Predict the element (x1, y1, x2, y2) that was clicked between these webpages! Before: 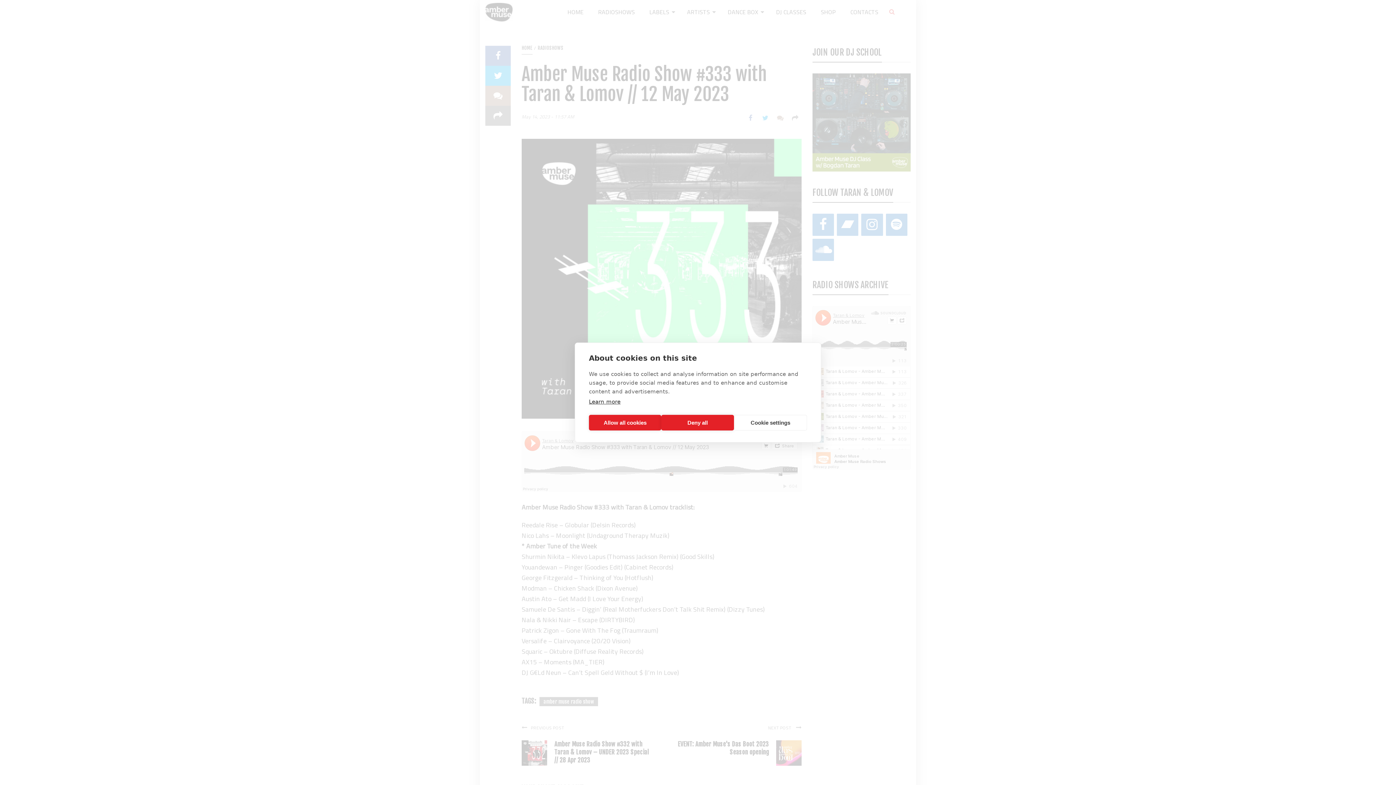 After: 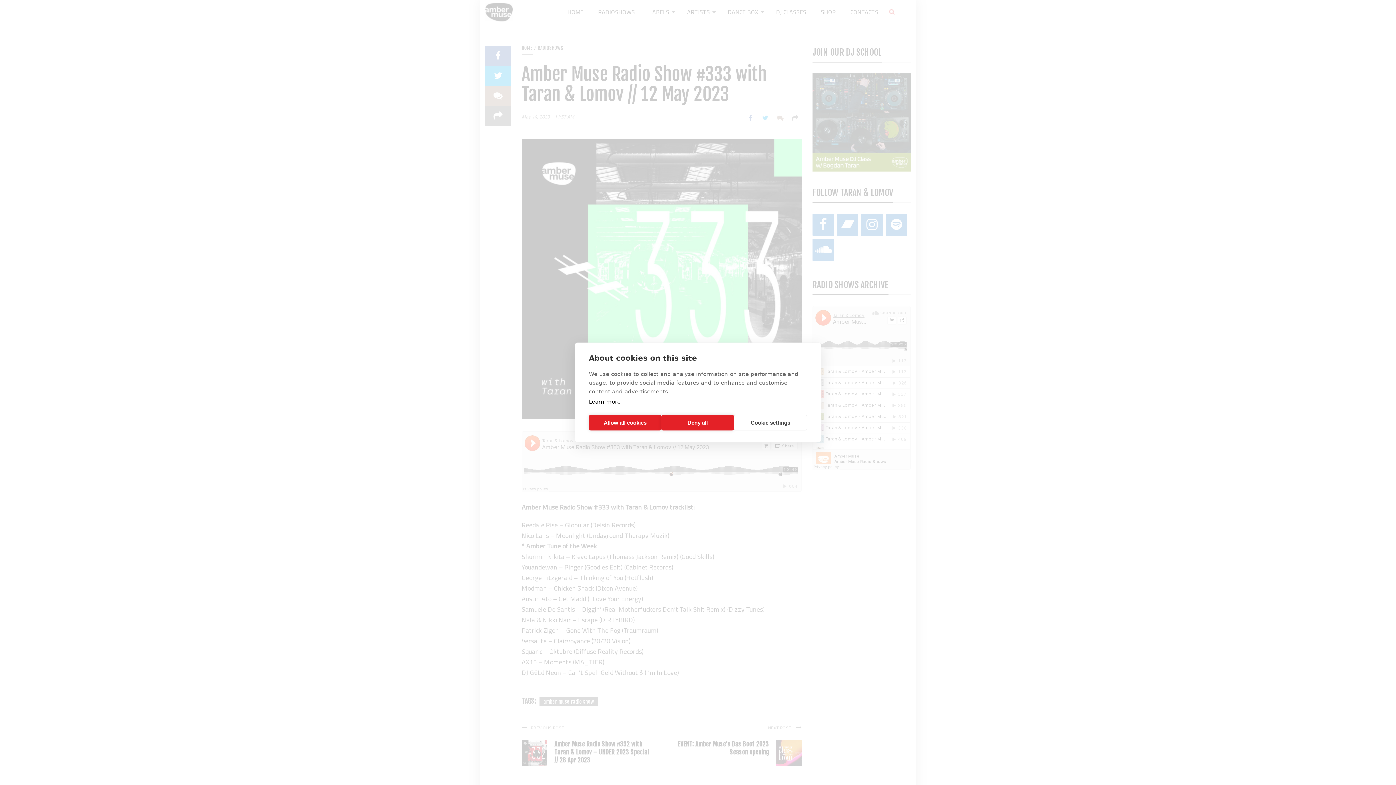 Action: bbox: (589, 398, 620, 405) label: Learn more